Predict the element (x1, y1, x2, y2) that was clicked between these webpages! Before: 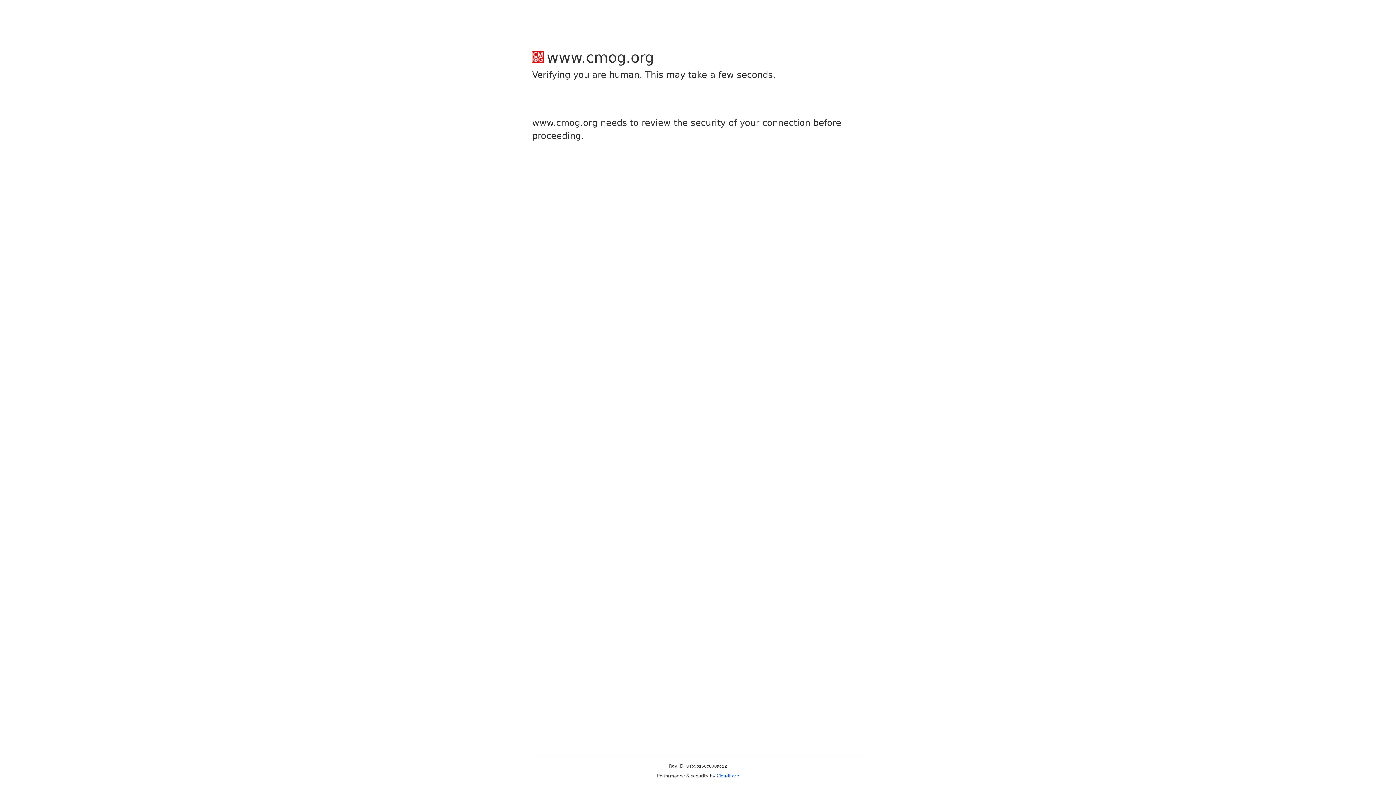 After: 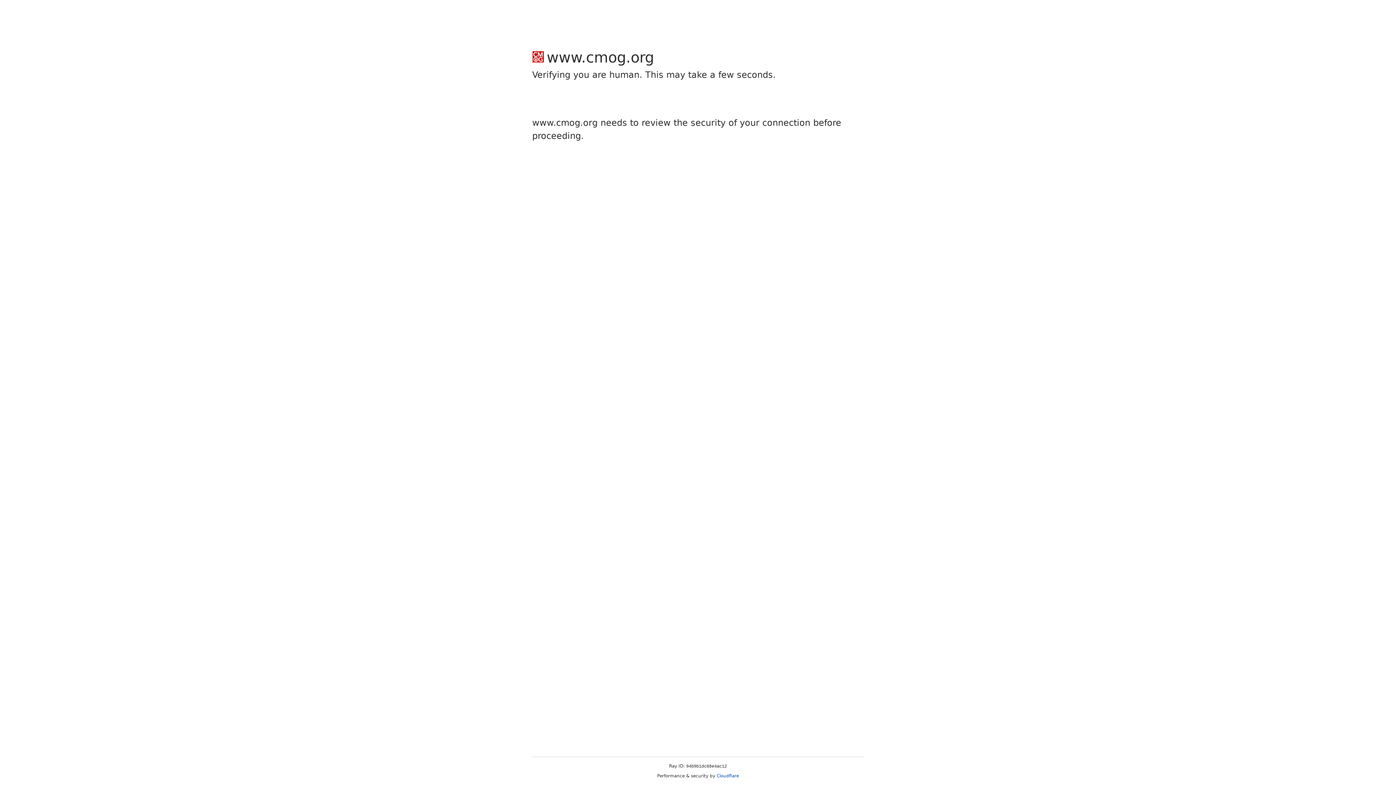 Action: bbox: (716, 773, 739, 778) label: Cloudflare